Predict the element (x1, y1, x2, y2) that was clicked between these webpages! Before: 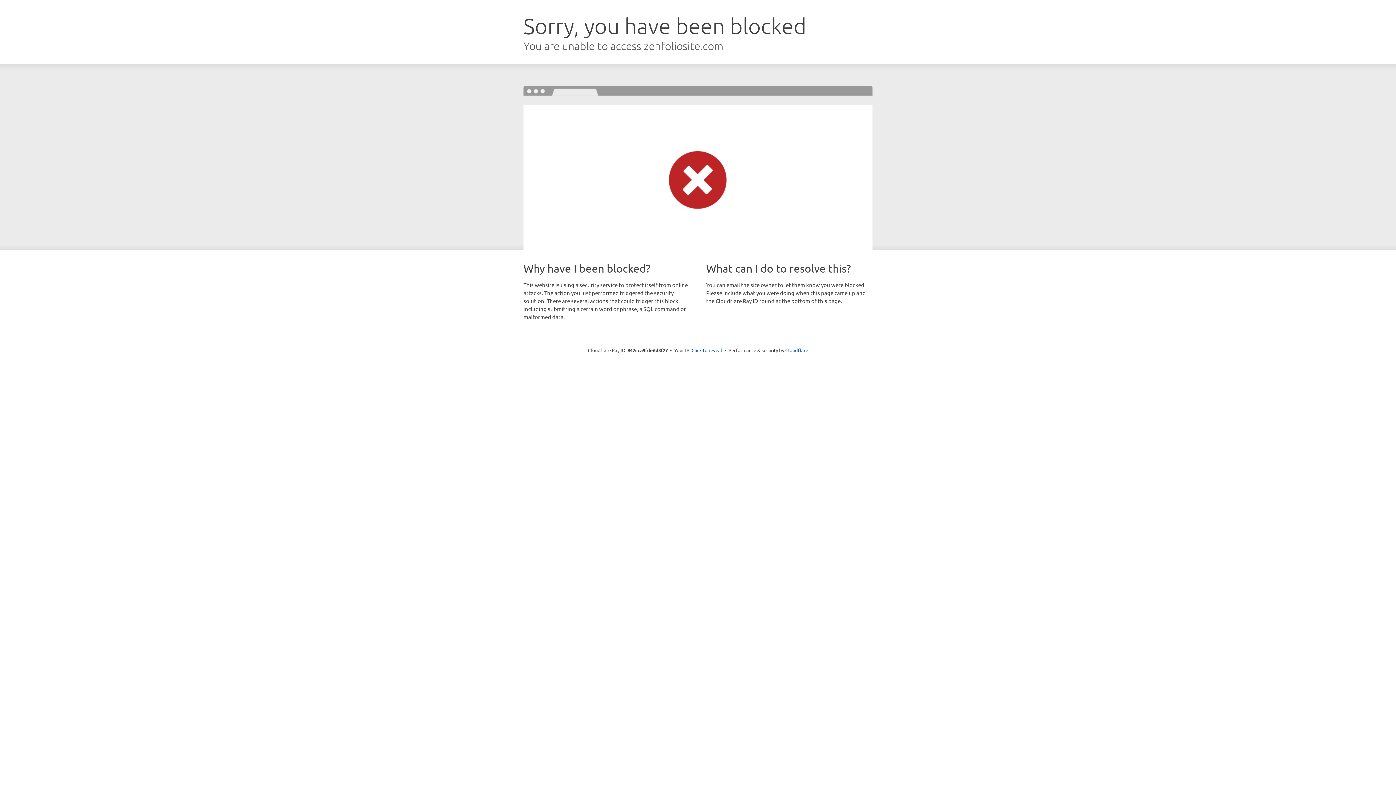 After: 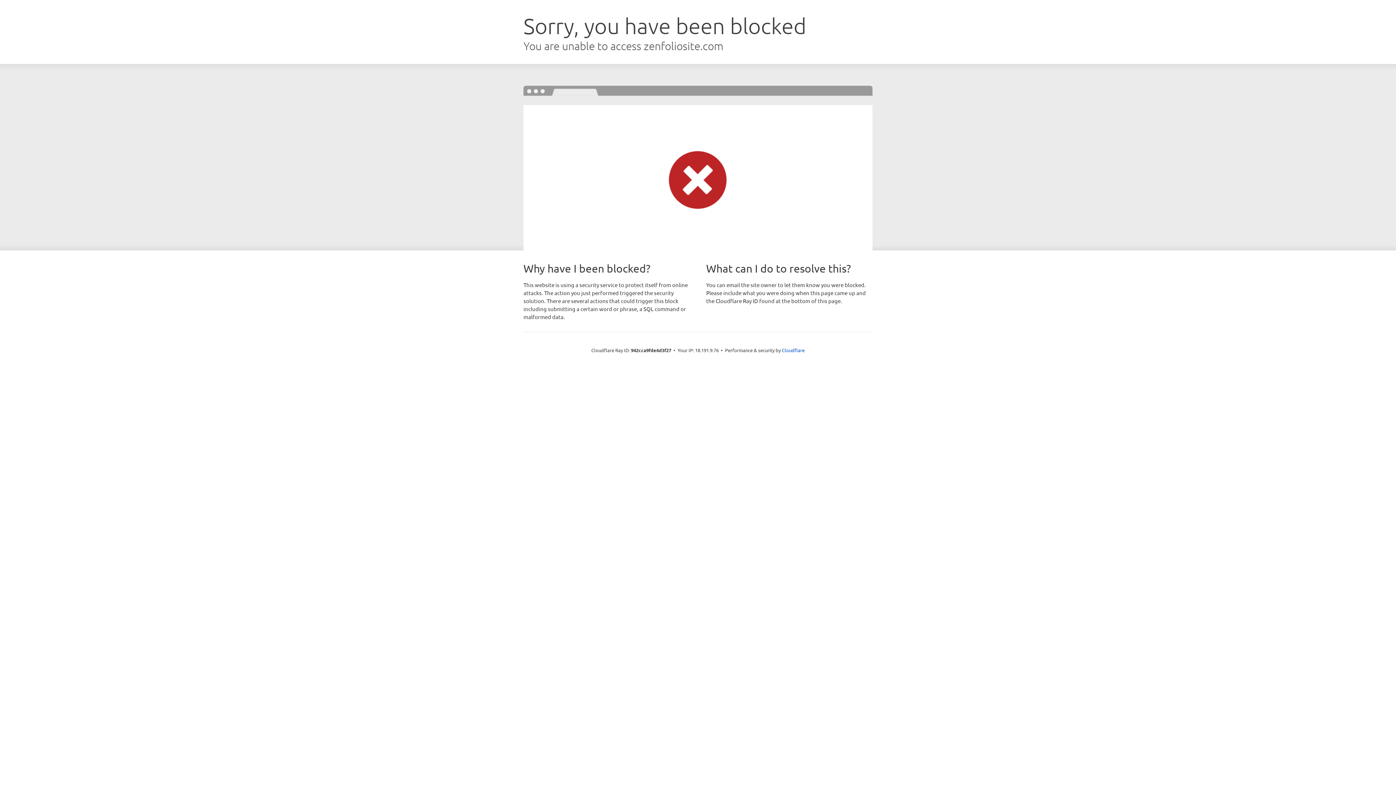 Action: bbox: (691, 346, 722, 353) label: Click to reveal